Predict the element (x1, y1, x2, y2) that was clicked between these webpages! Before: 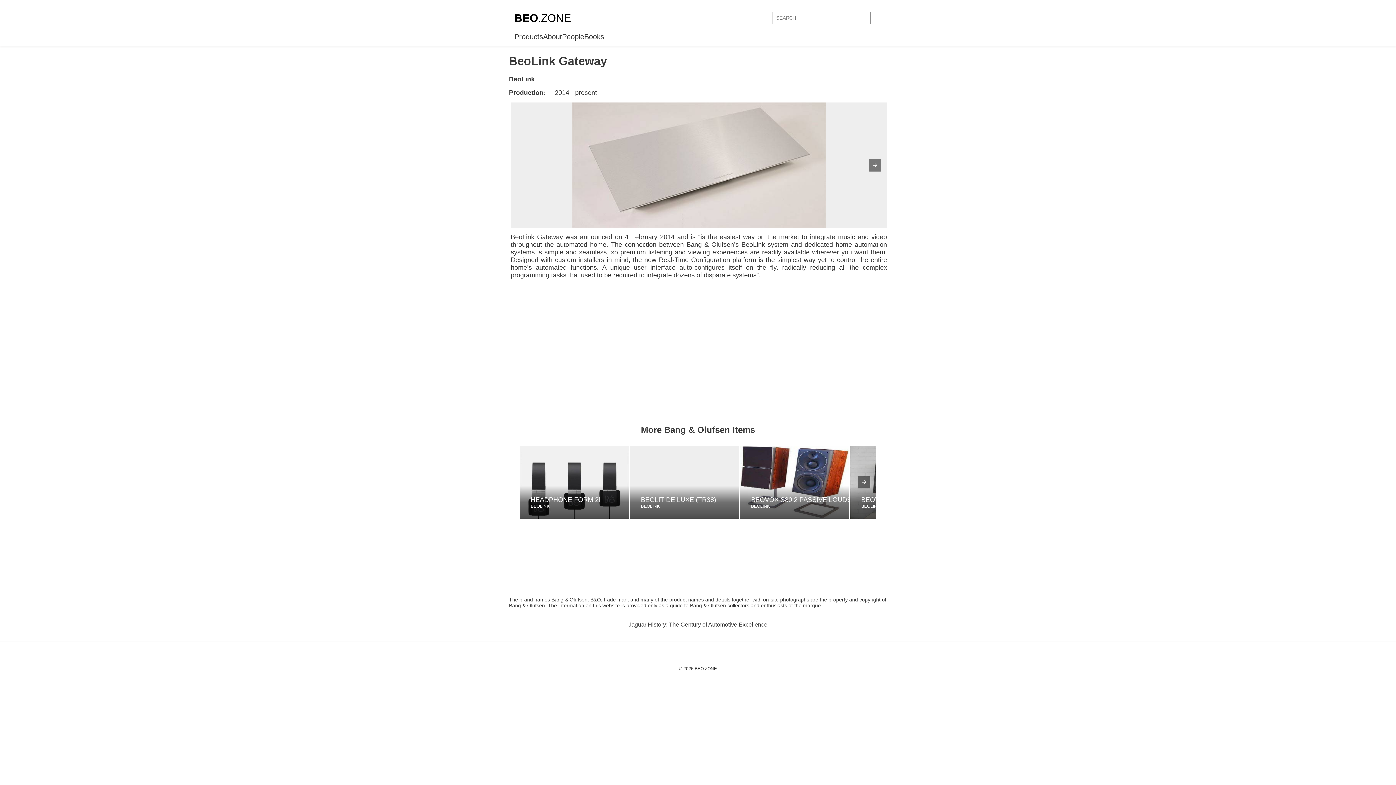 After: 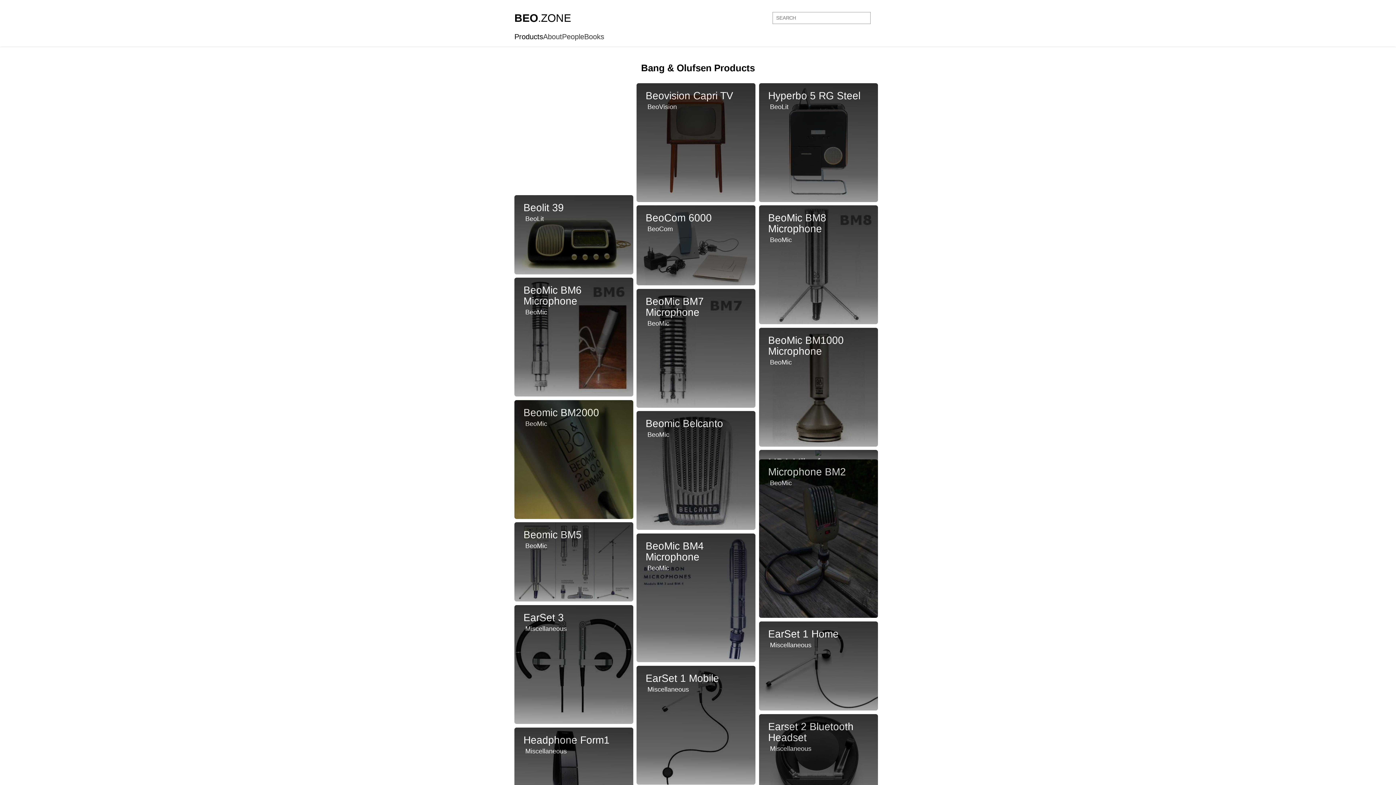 Action: bbox: (514, 32, 543, 40) label: Products